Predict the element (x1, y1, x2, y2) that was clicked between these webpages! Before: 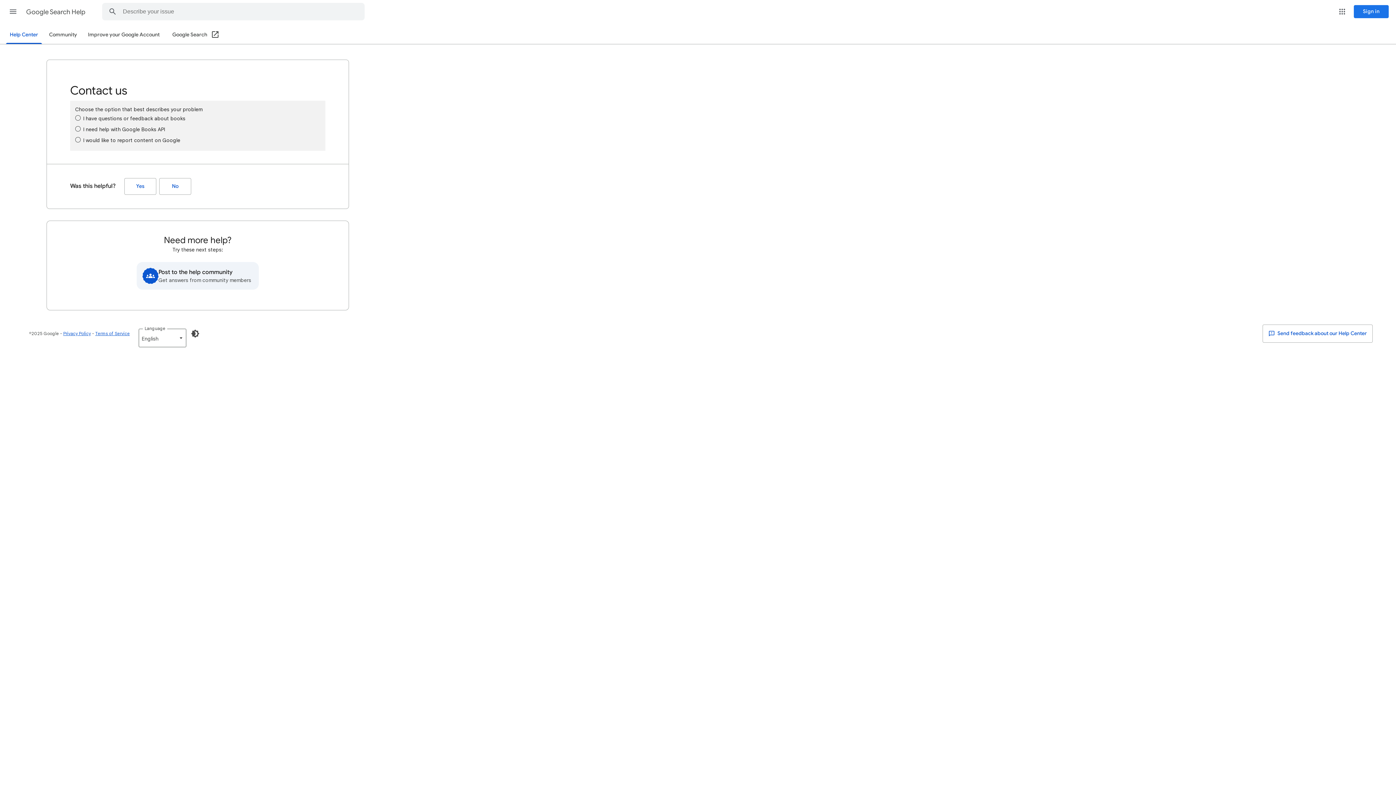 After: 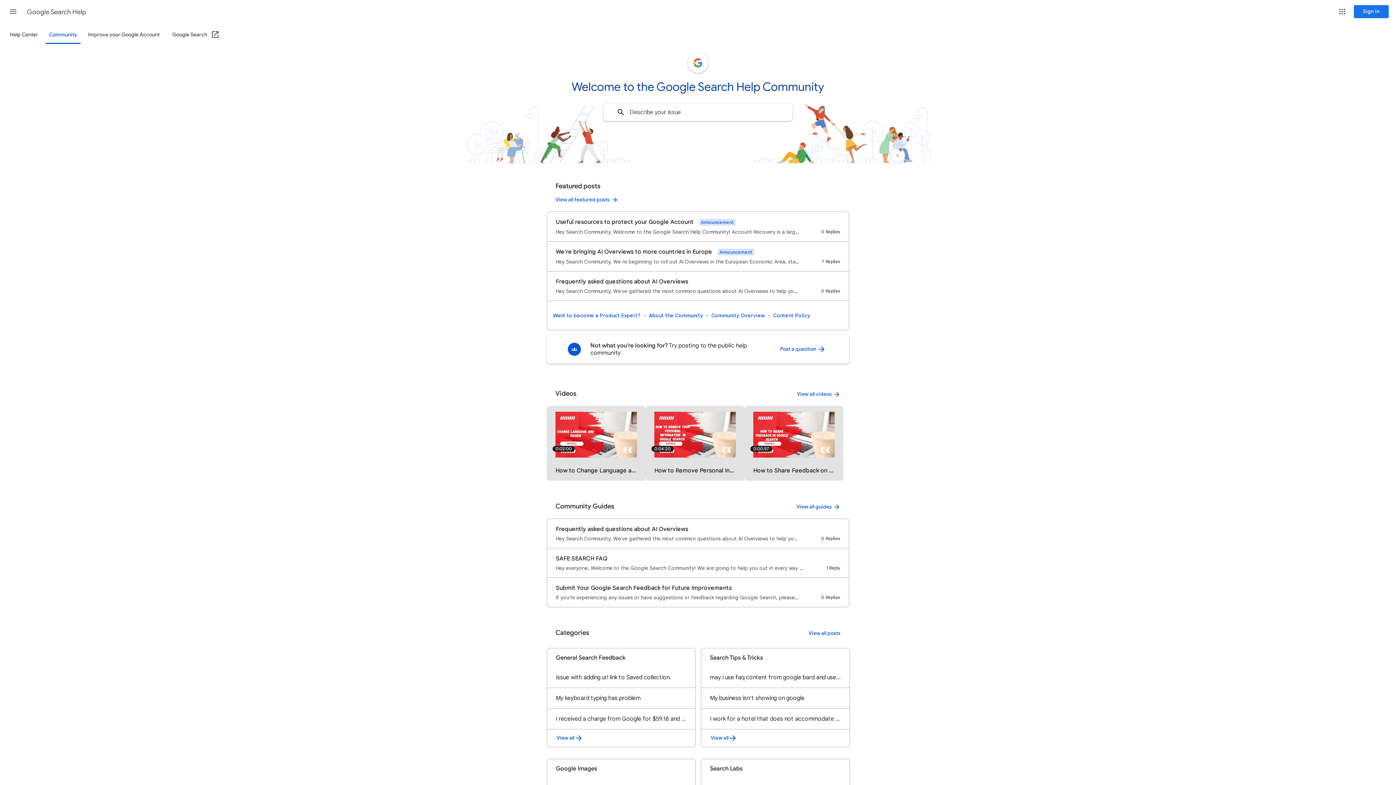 Action: bbox: (136, 262, 258, 289) label: Post to the help community
Get answers from community members